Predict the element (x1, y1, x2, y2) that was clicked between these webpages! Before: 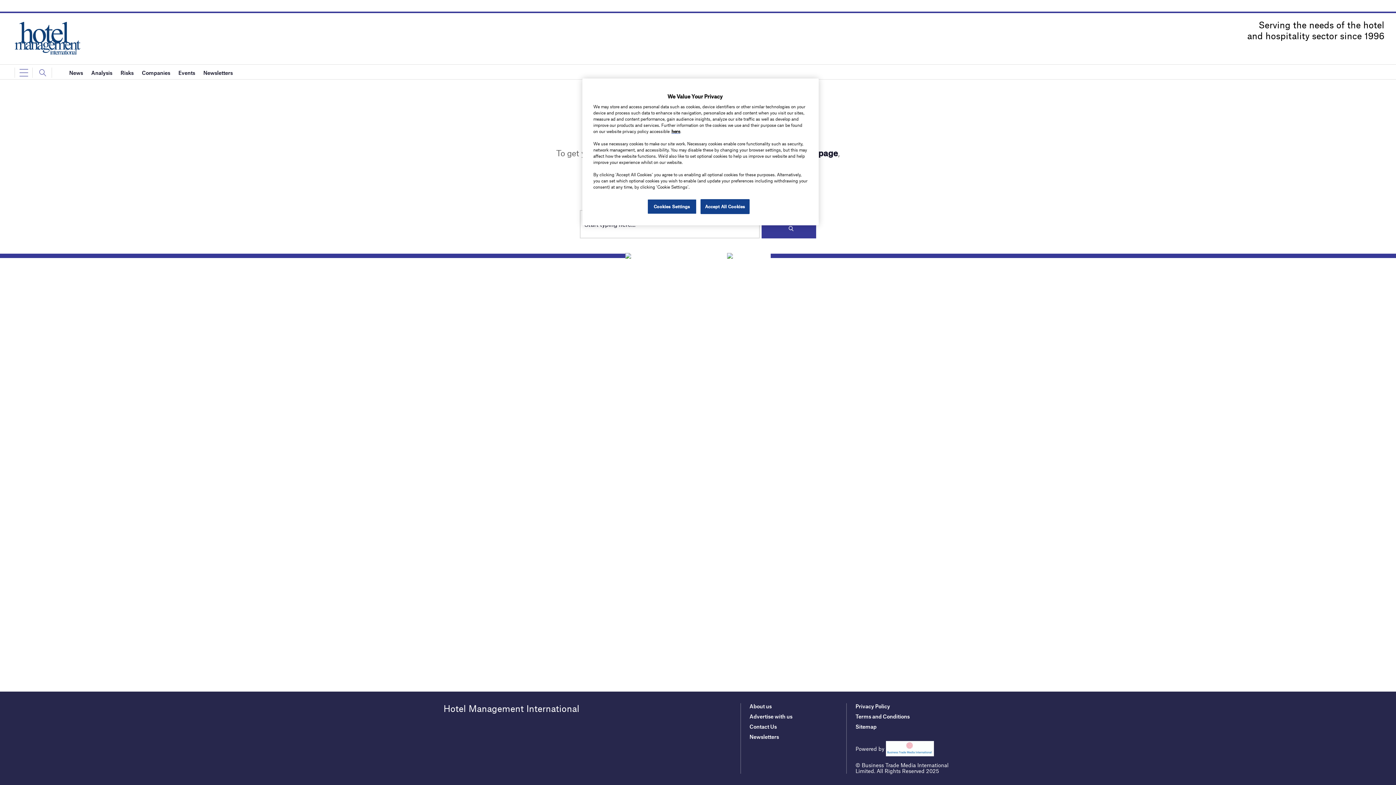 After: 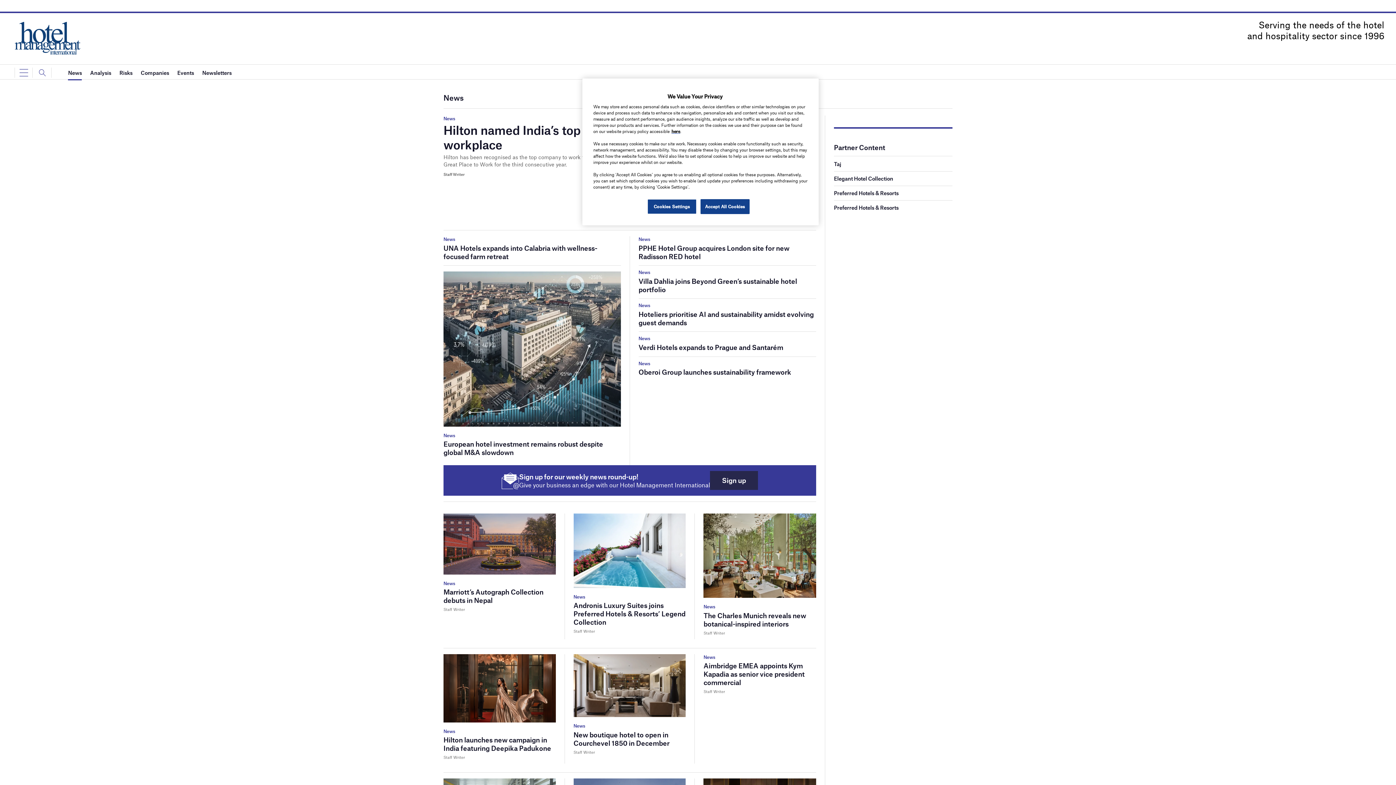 Action: label: News bbox: (69, 65, 83, 80)